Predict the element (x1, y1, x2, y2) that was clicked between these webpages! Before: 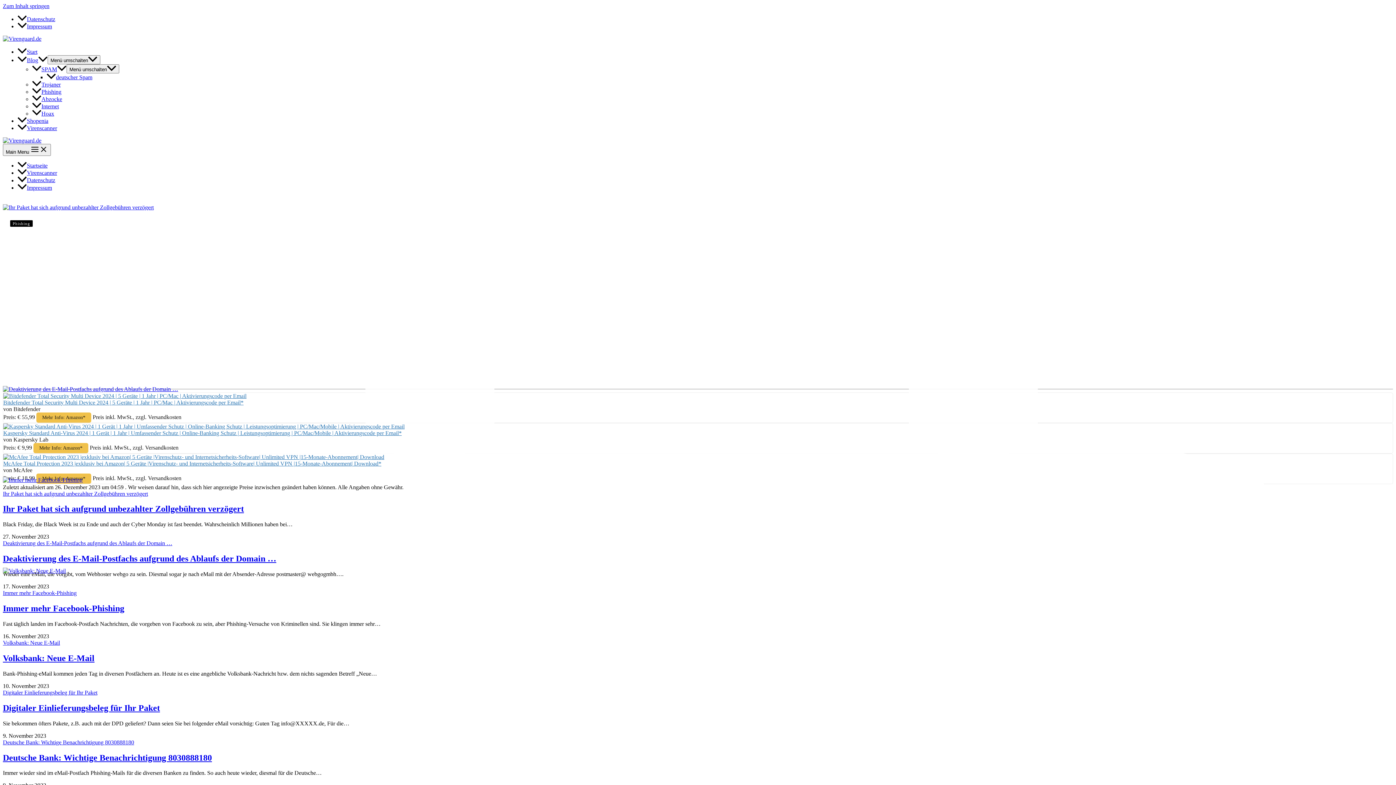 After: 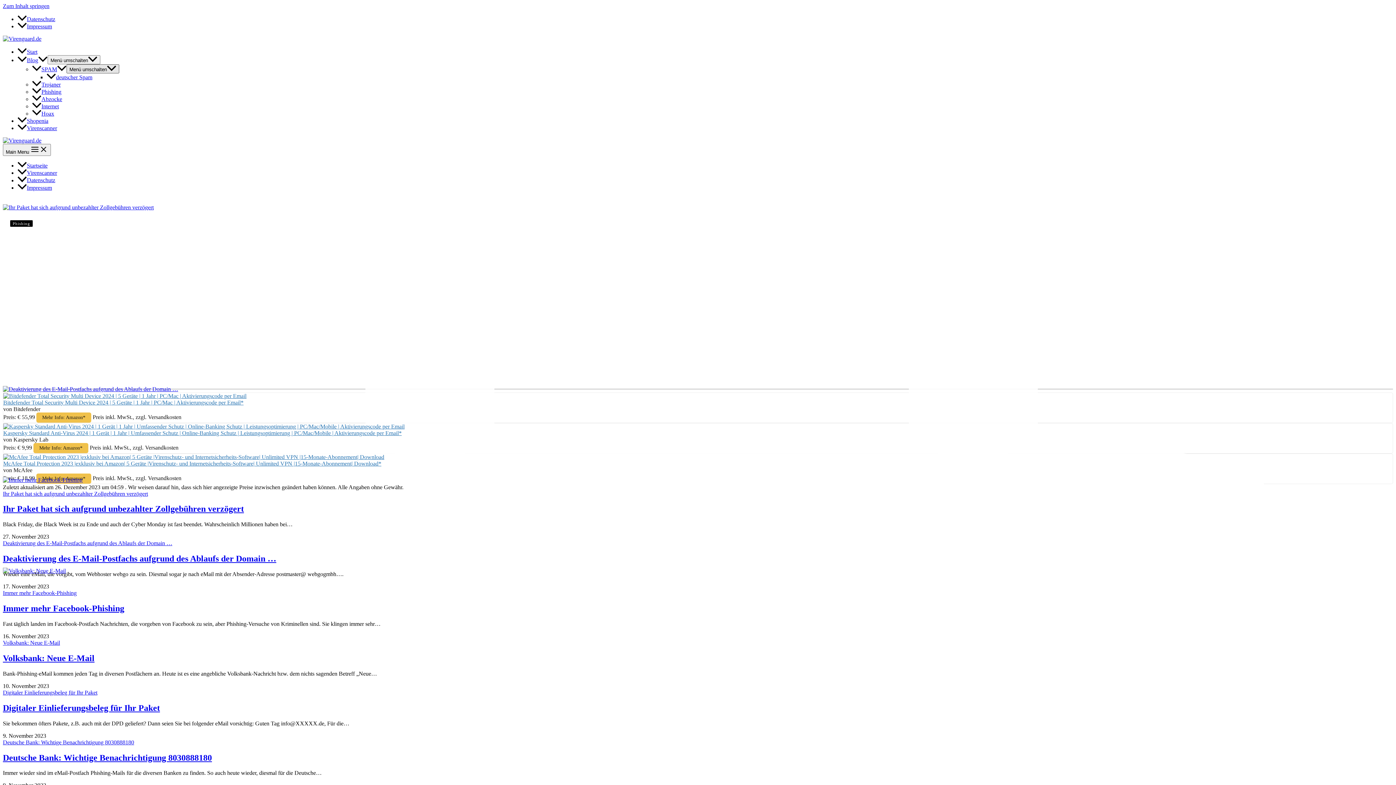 Action: label: Menü umschalten bbox: (66, 64, 119, 73)